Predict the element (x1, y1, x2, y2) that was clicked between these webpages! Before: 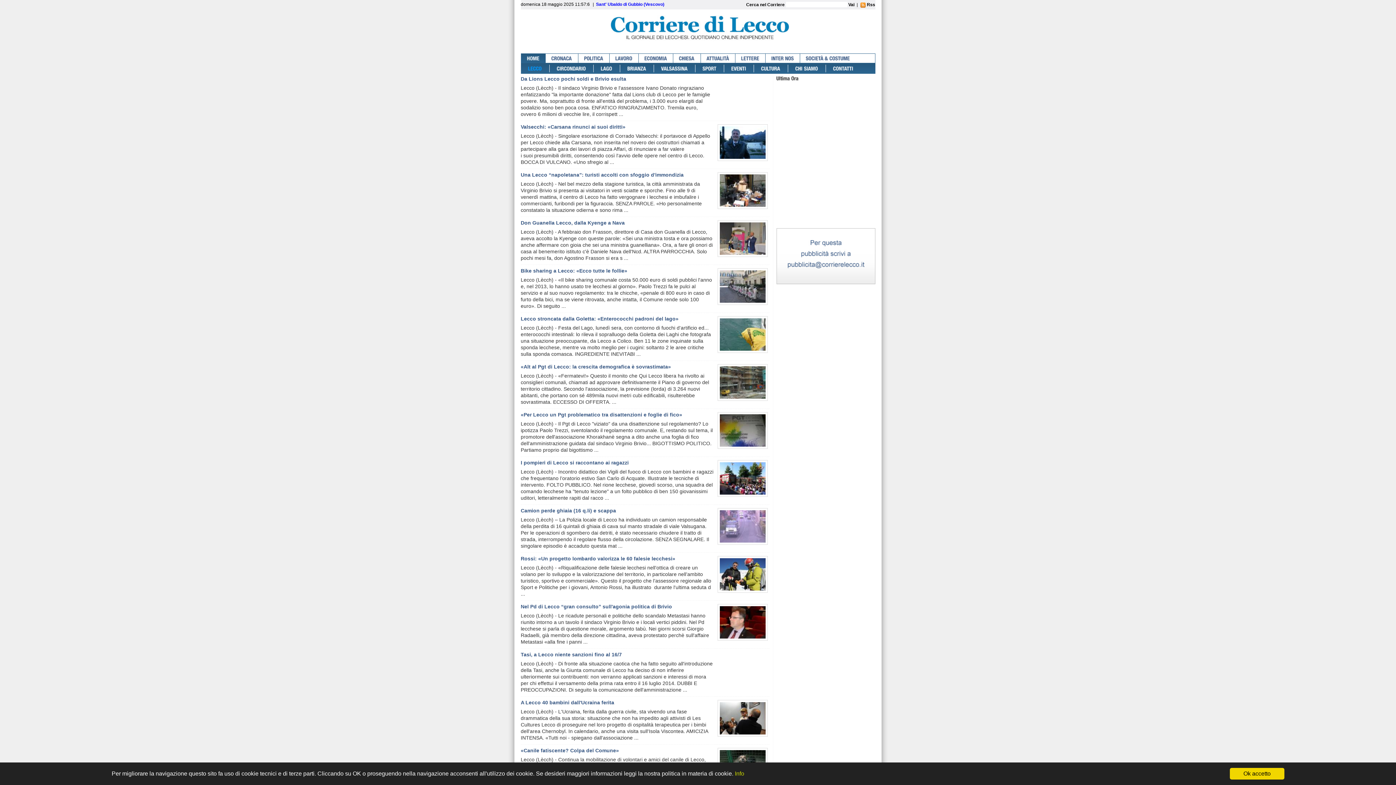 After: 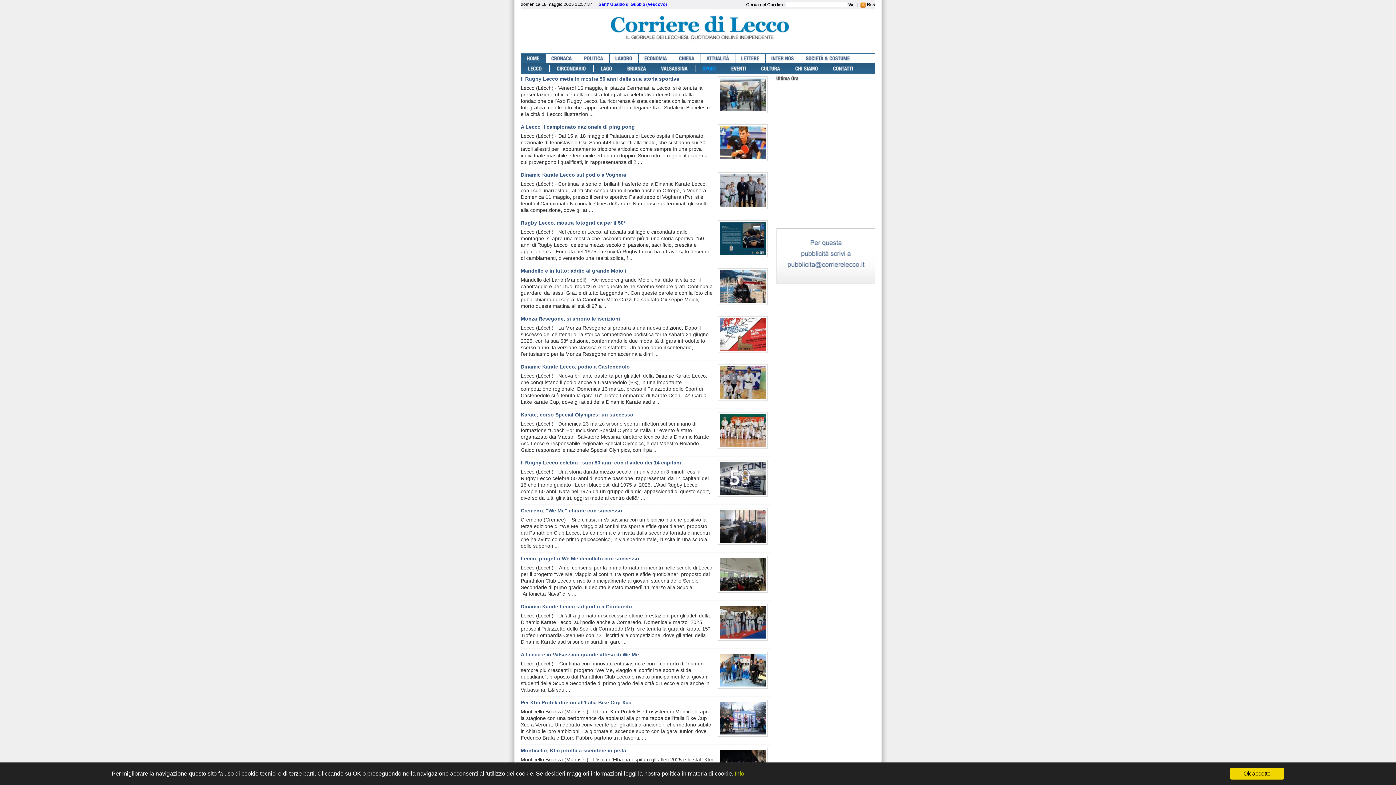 Action: bbox: (695, 64, 724, 72) label: SPORT